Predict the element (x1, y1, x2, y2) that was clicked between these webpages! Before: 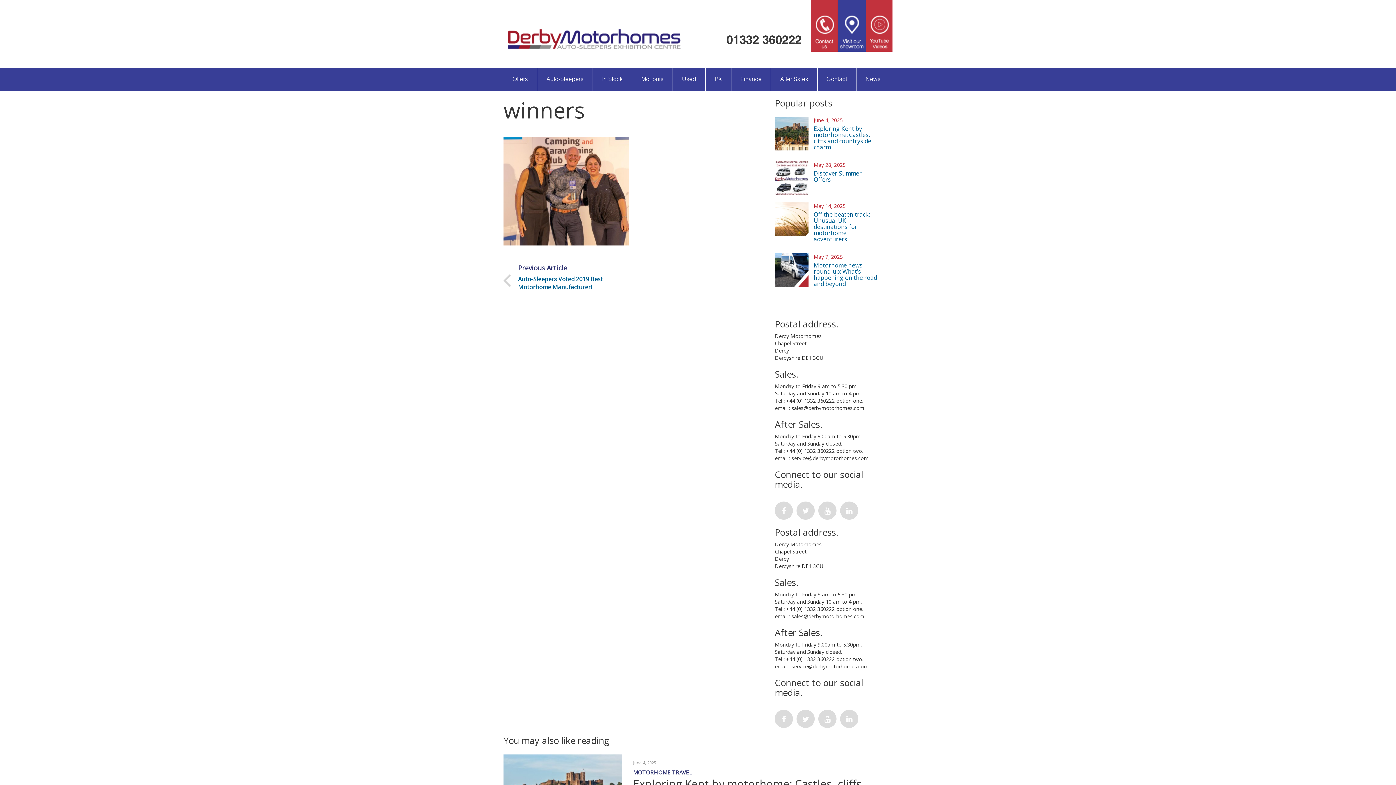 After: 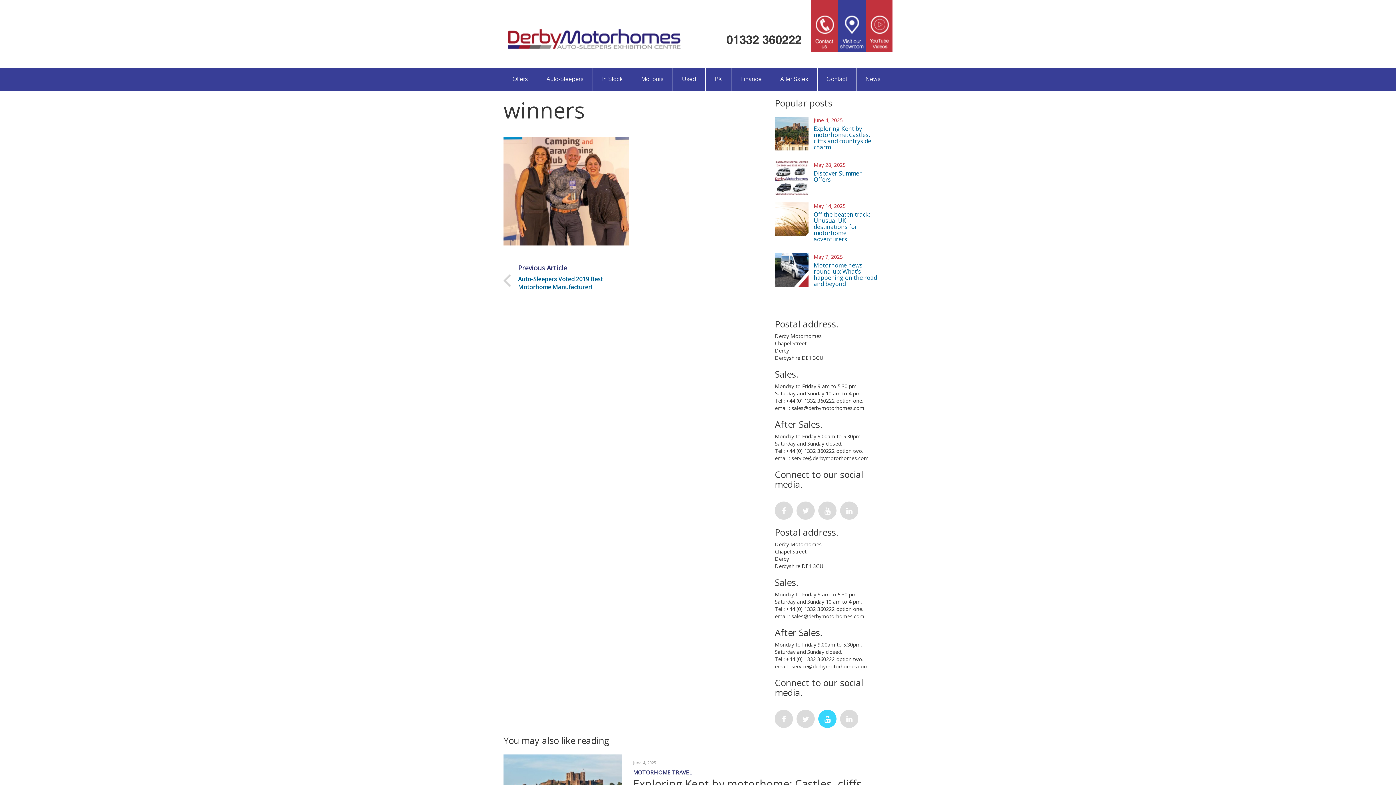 Action: bbox: (818, 710, 836, 728)